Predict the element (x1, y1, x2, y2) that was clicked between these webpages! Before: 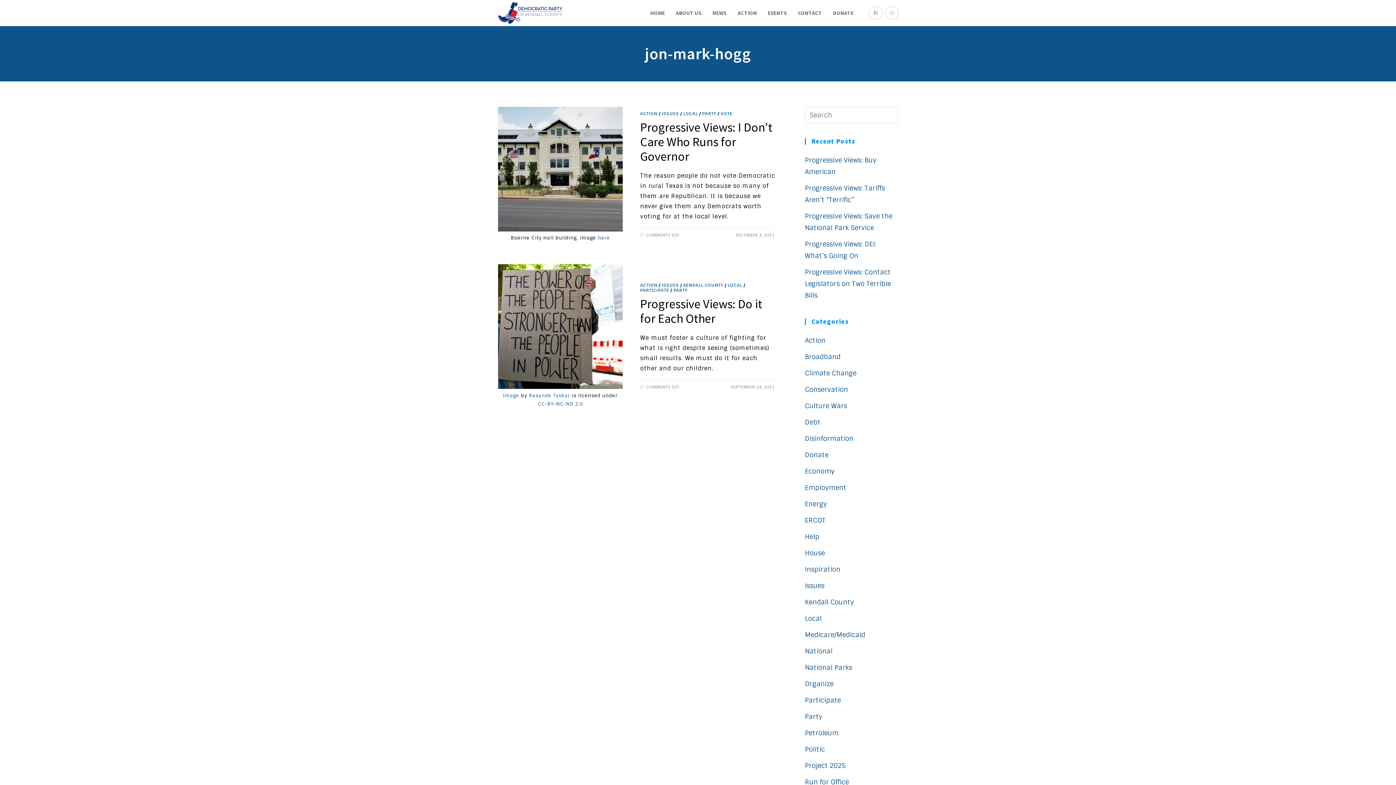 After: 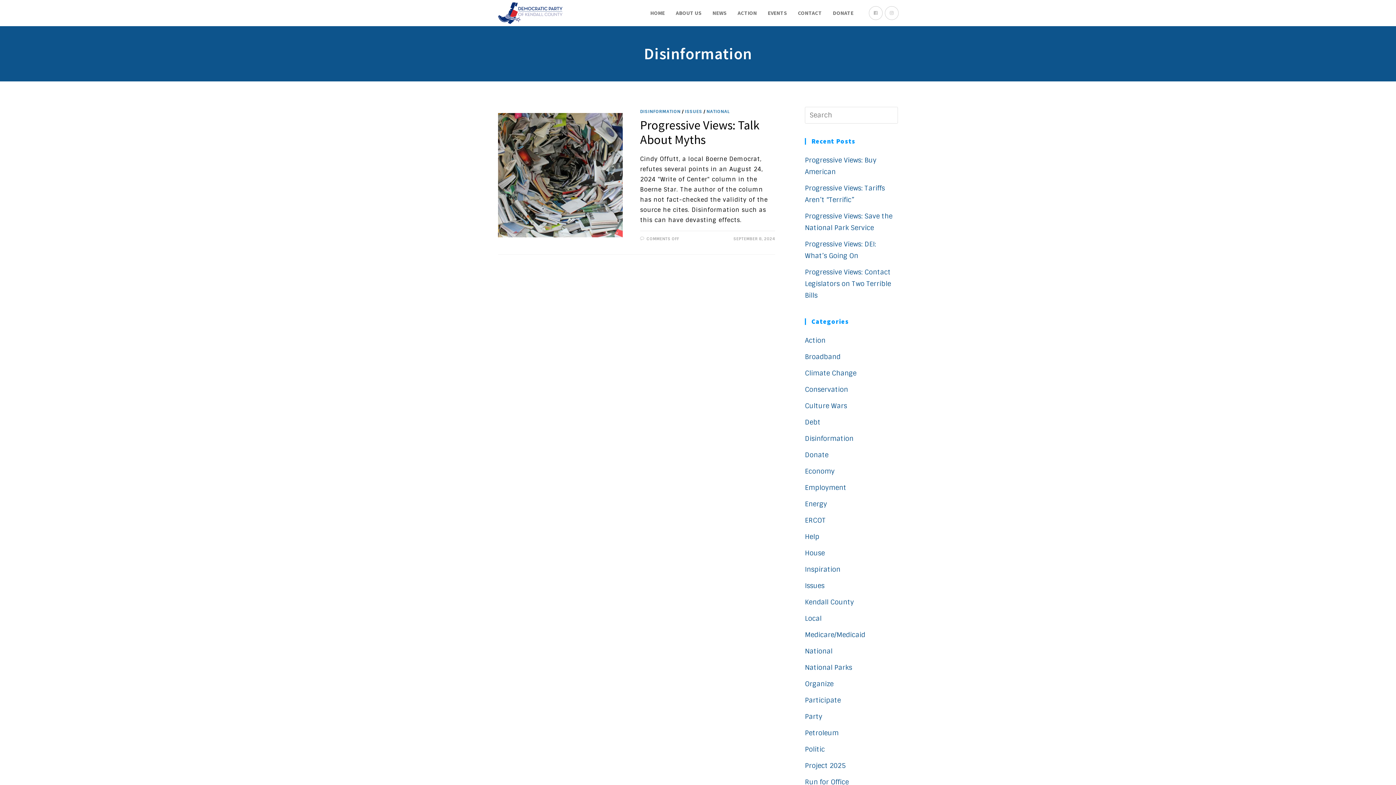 Action: label: Disinformation bbox: (805, 434, 853, 443)